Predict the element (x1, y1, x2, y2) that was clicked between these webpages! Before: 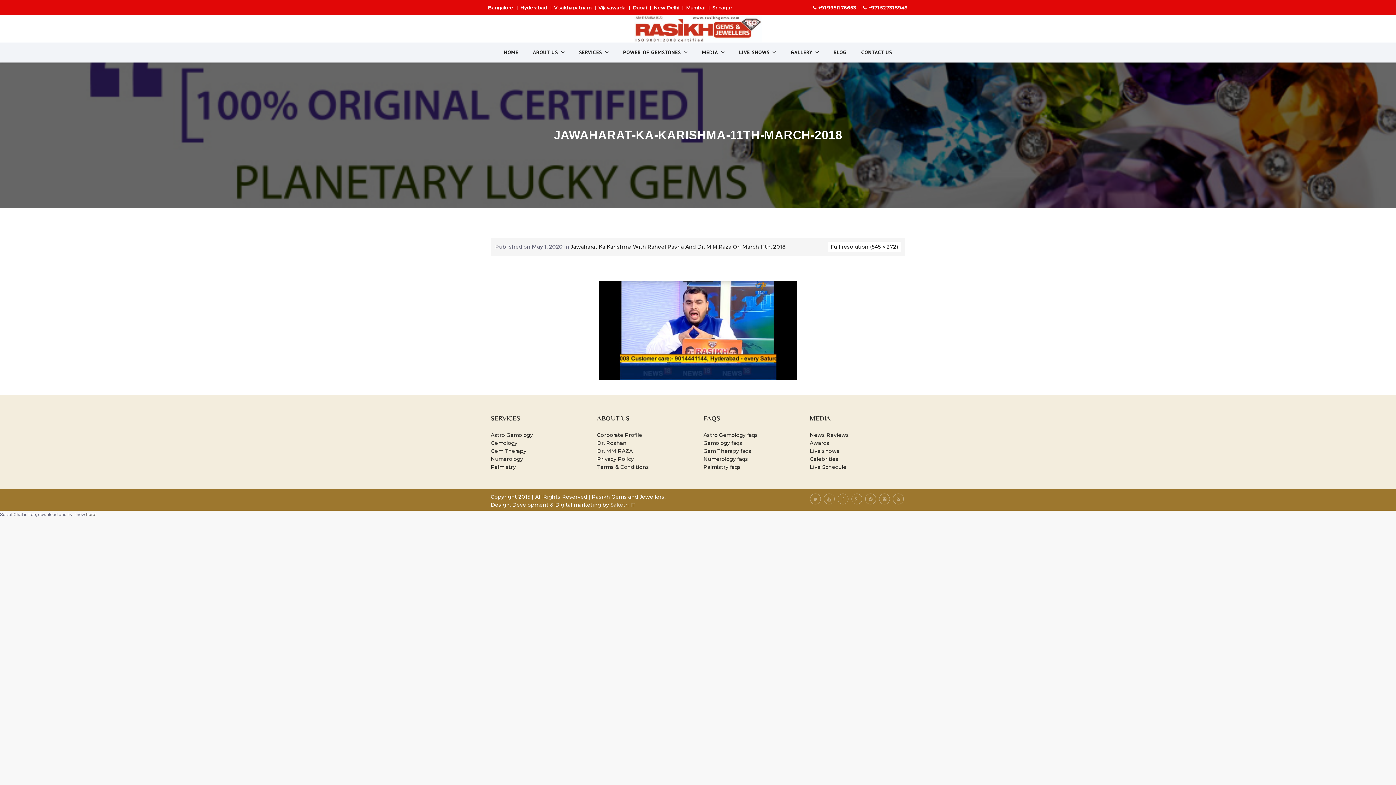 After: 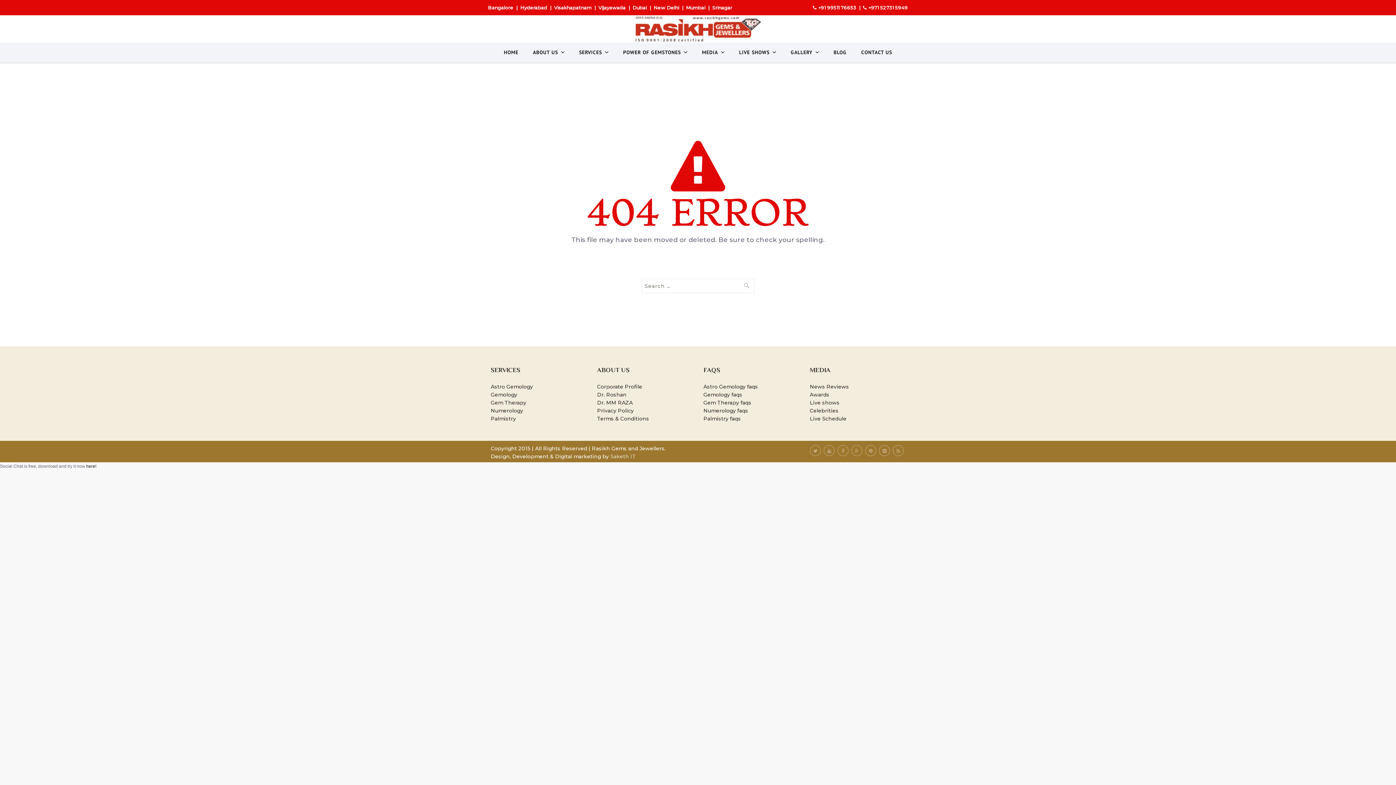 Action: label: Numerology faqs bbox: (703, 456, 748, 462)